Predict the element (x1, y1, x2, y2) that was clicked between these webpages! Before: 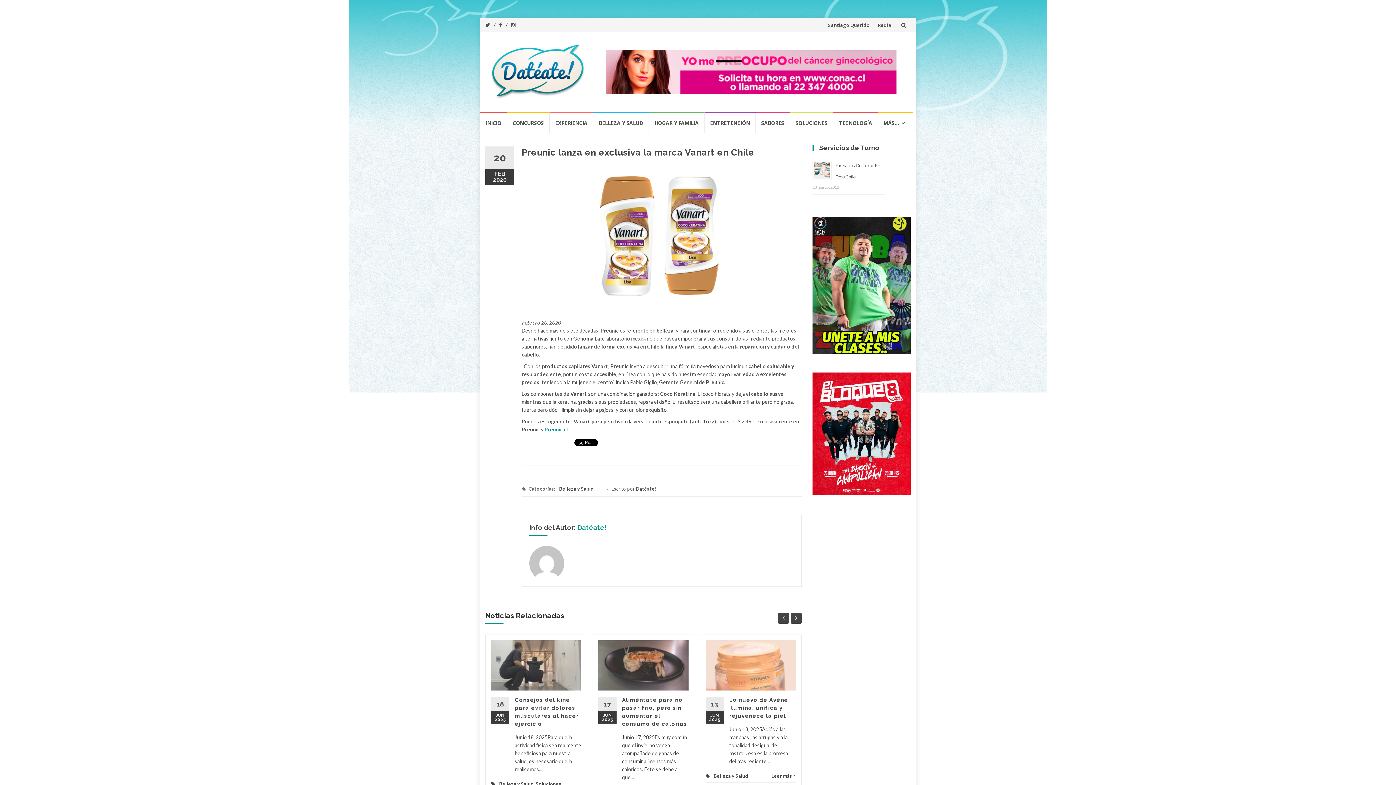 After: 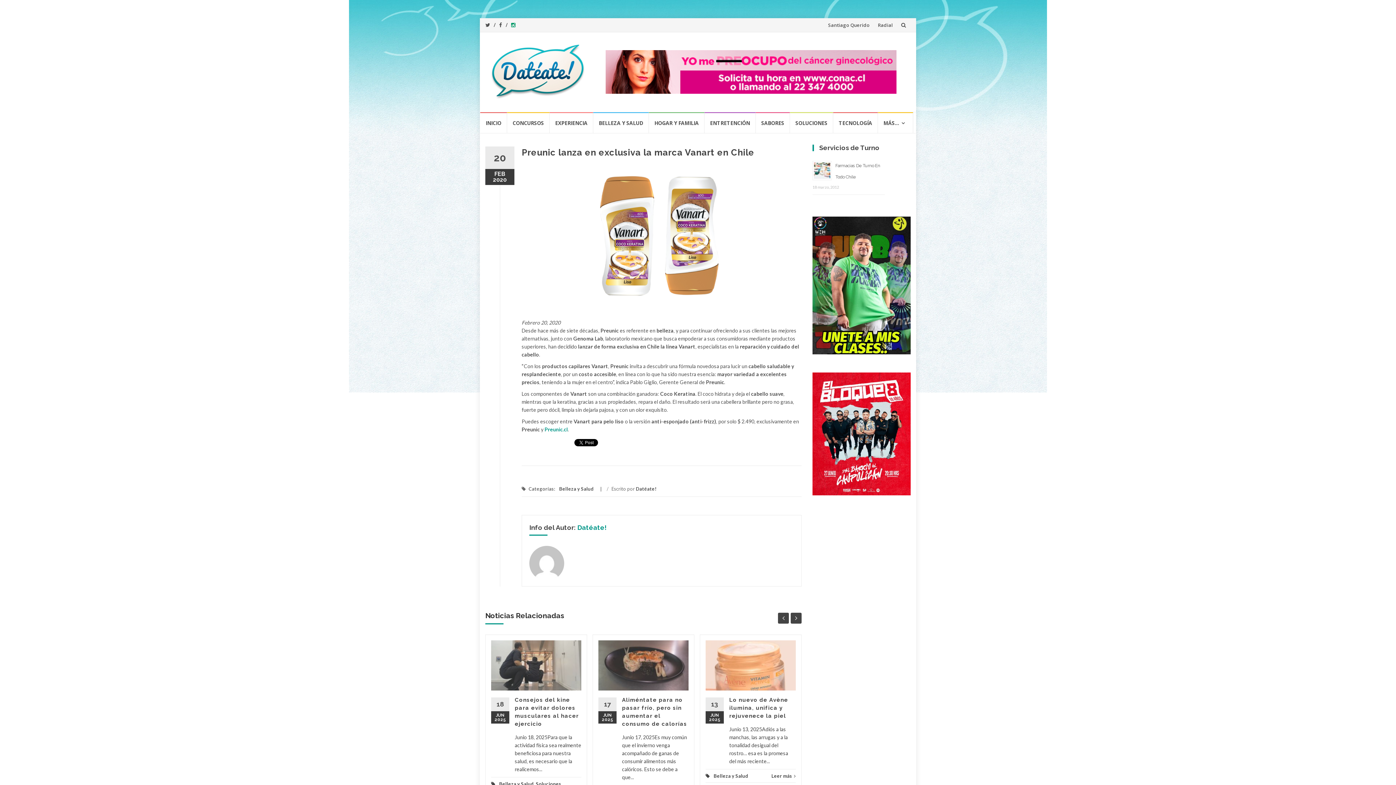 Action: bbox: (511, 21, 519, 28)